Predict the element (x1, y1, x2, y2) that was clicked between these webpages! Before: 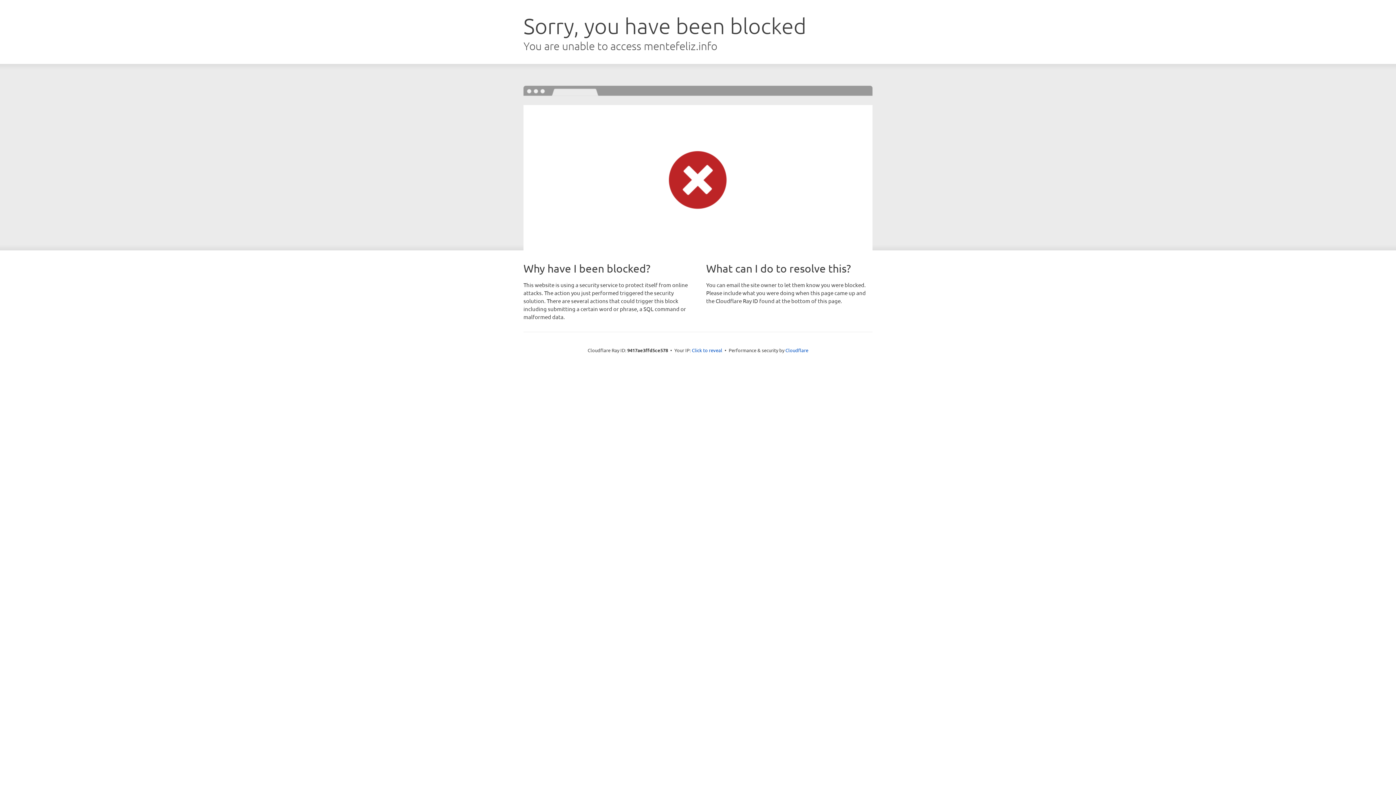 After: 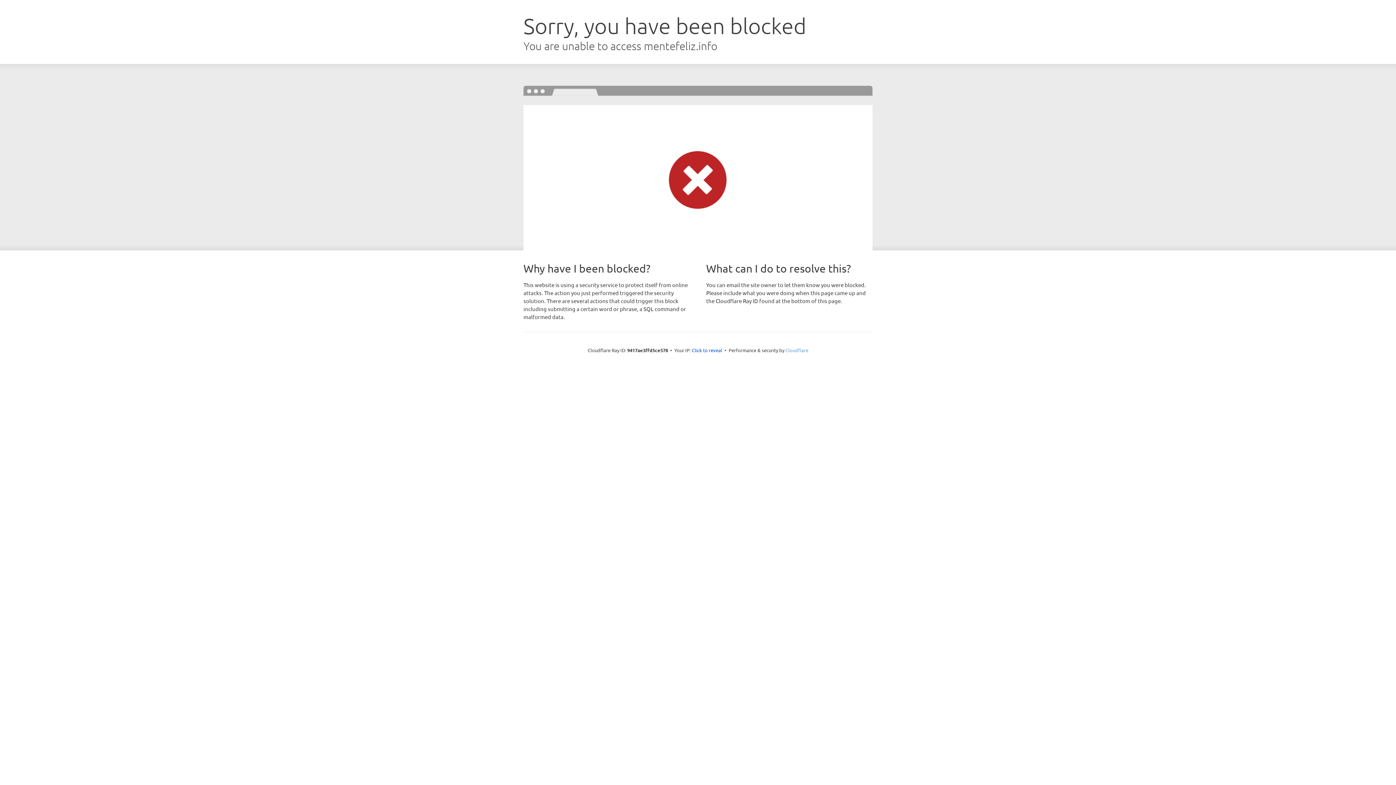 Action: label: Cloudflare bbox: (785, 347, 808, 353)